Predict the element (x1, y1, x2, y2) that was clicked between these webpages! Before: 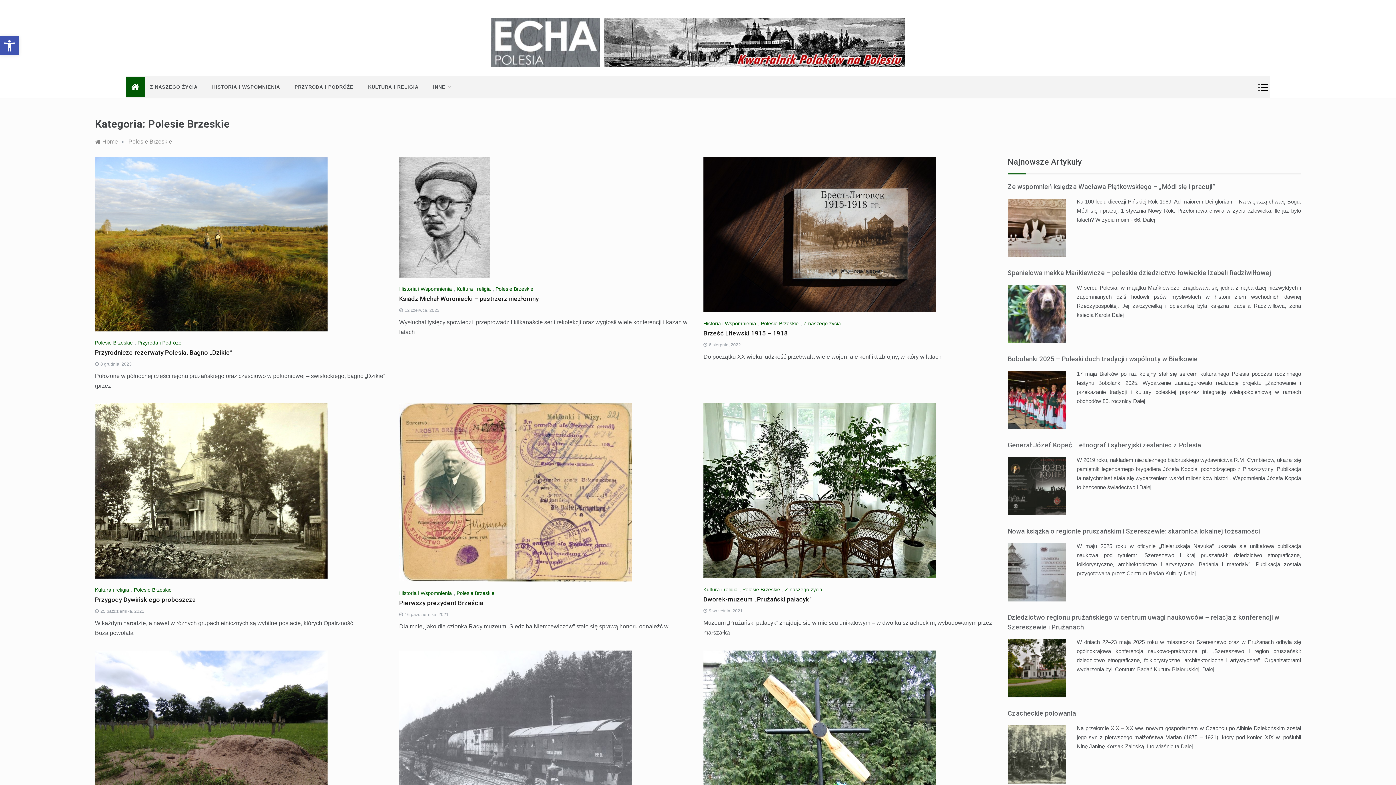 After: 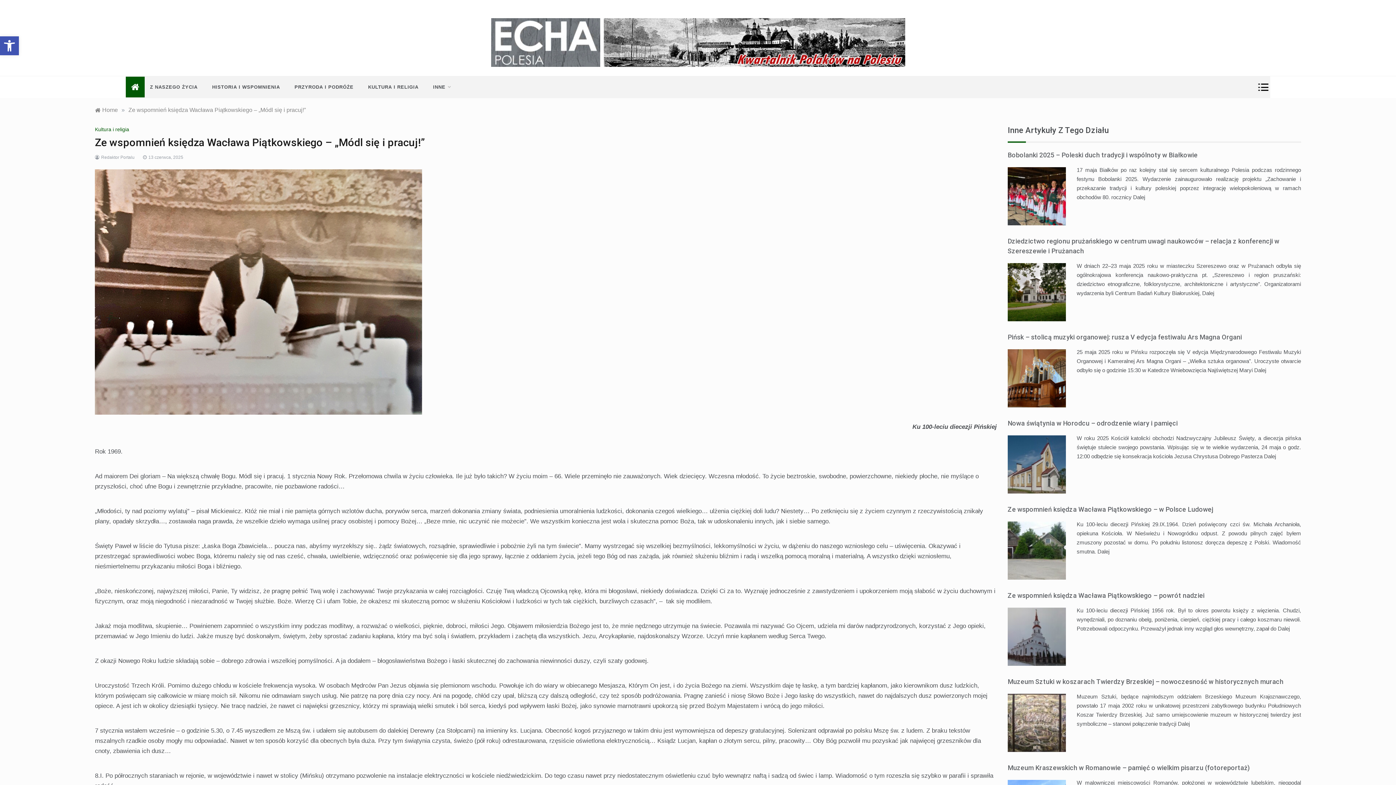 Action: bbox: (1143, 216, 1155, 222) label: Dalej